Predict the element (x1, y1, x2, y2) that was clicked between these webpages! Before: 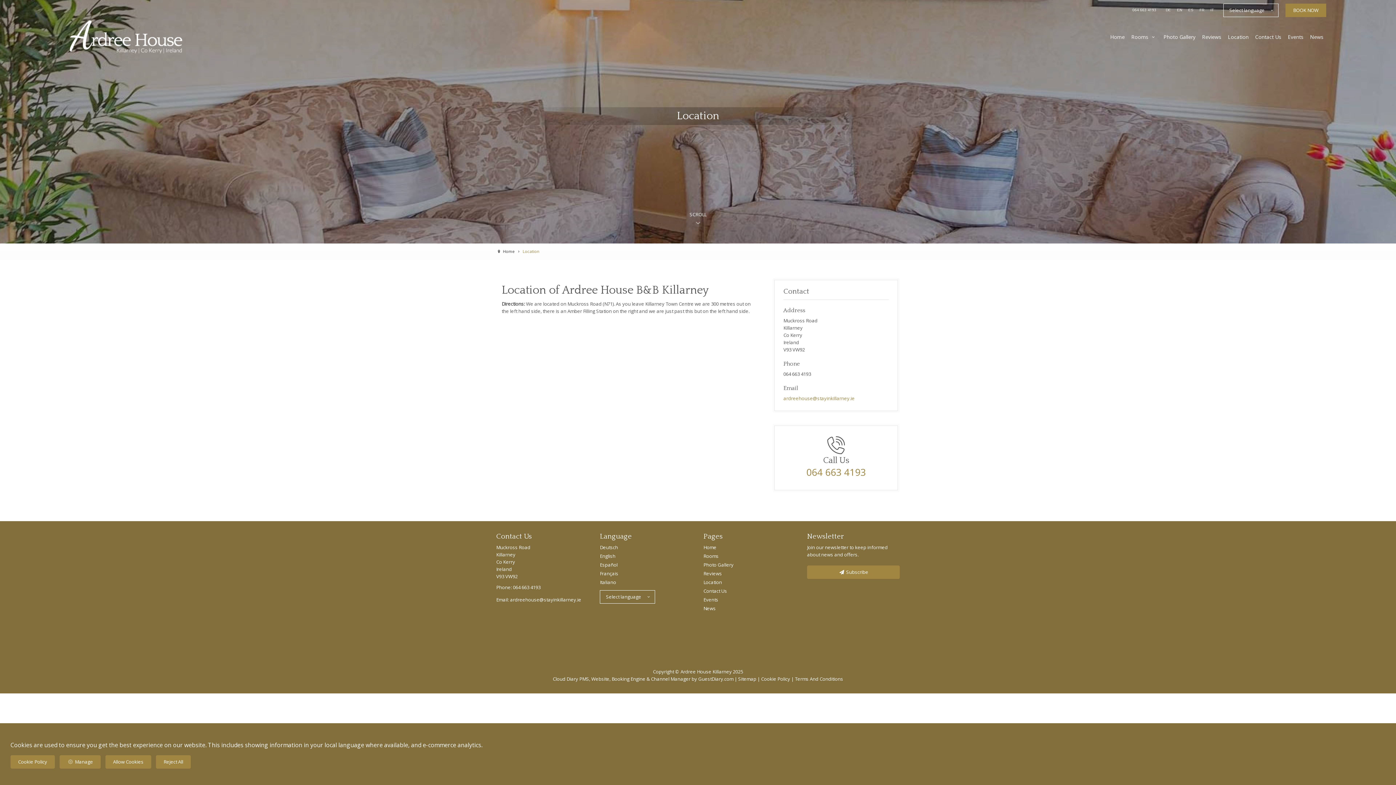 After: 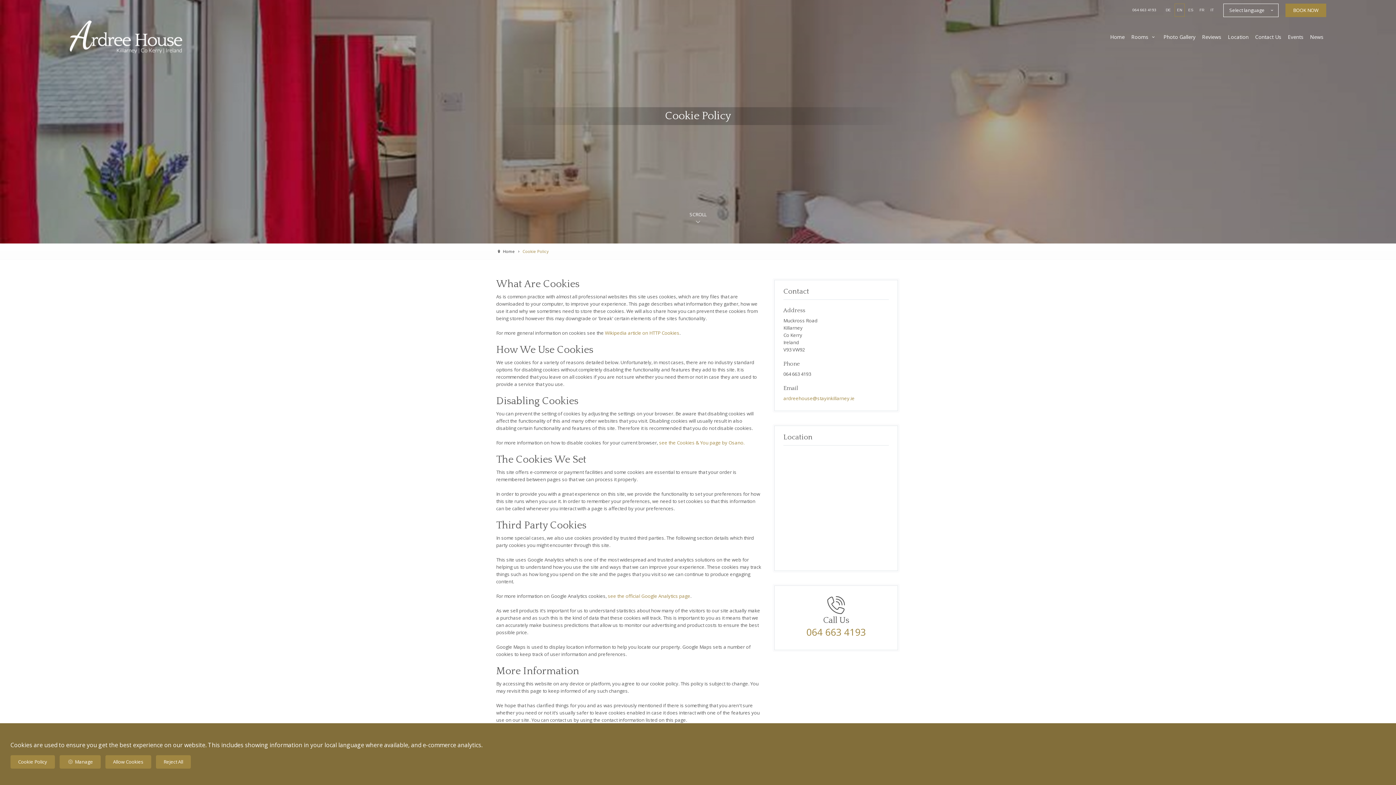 Action: label: Cookie Policy bbox: (761, 675, 790, 682)